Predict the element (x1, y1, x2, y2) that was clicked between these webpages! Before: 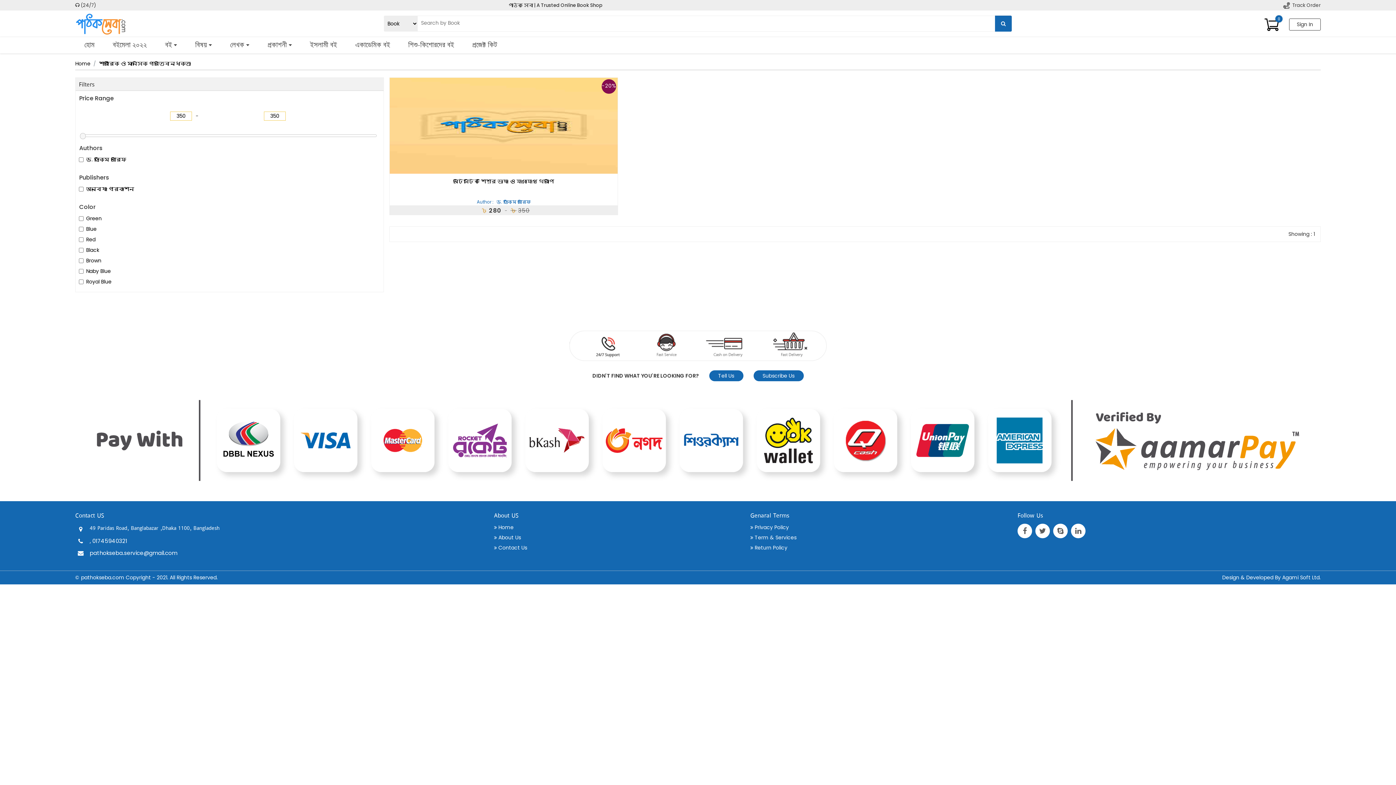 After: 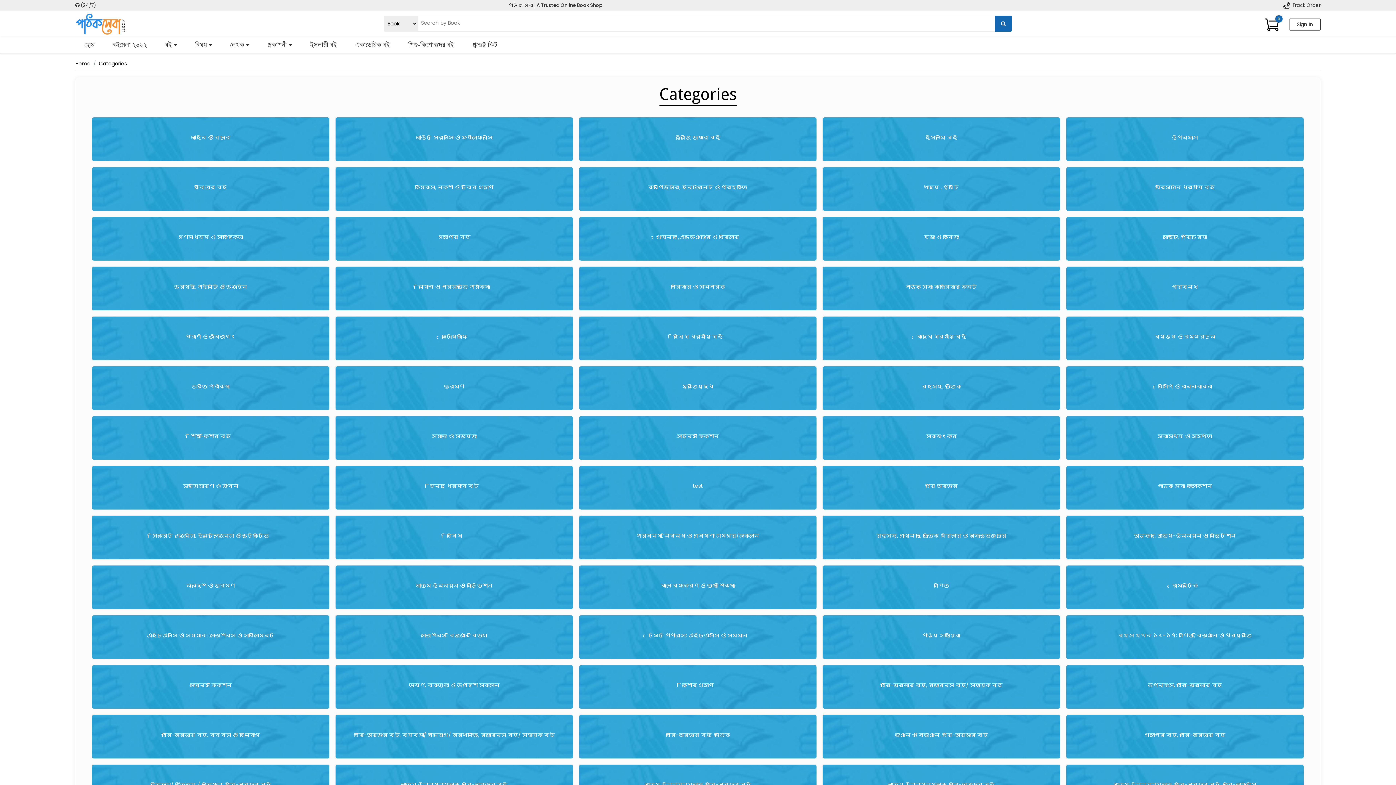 Action: label: বই bbox: (165, 37, 177, 53)